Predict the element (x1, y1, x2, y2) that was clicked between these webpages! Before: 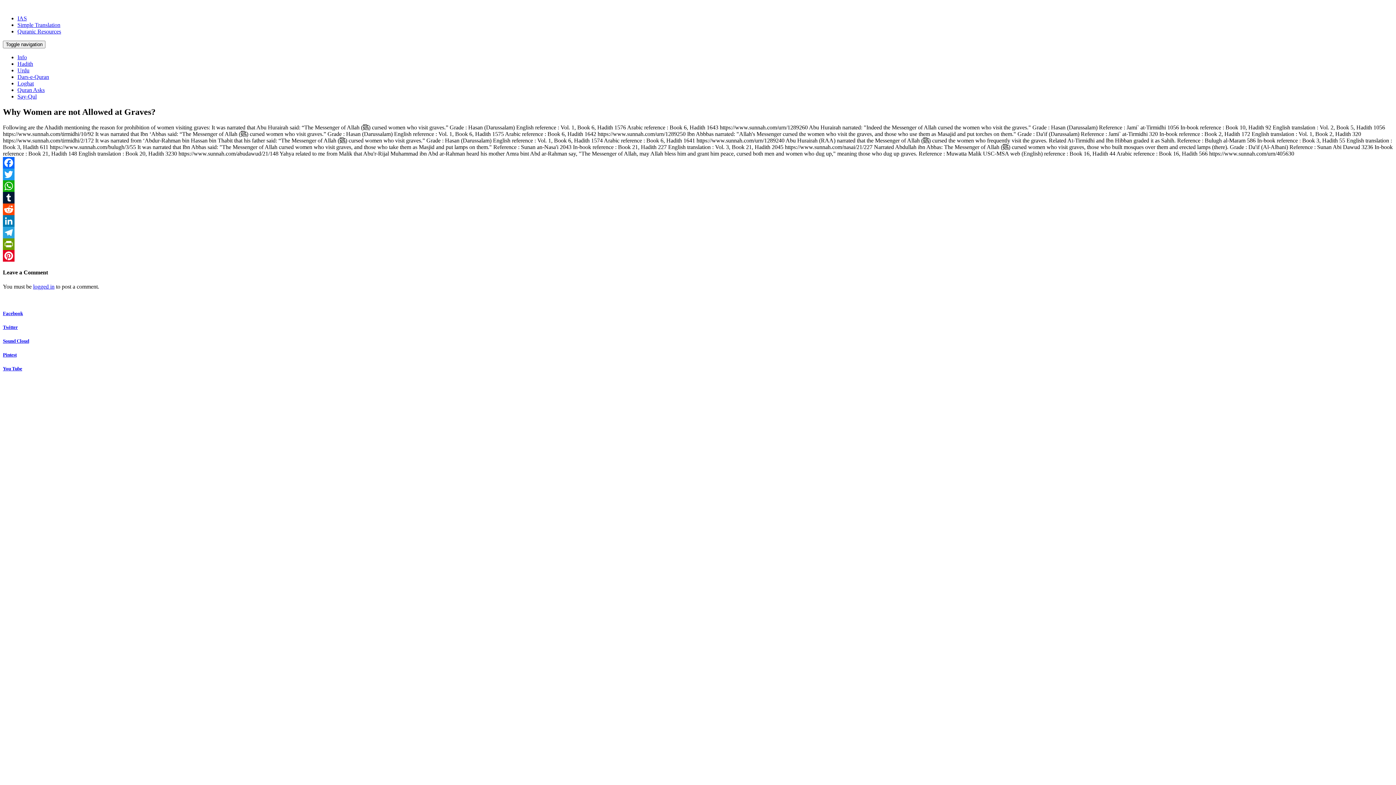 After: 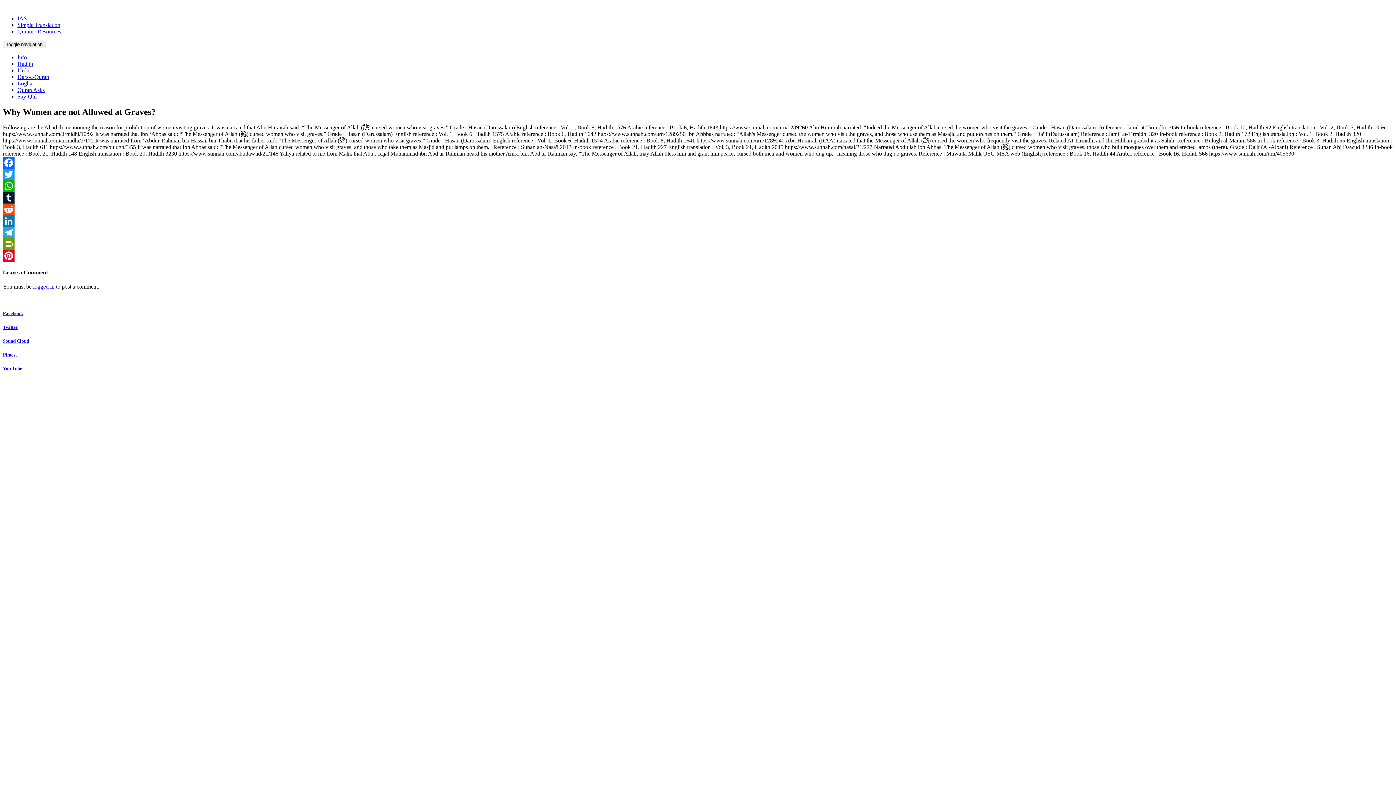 Action: bbox: (2, 215, 1393, 226) label: LinkedIn